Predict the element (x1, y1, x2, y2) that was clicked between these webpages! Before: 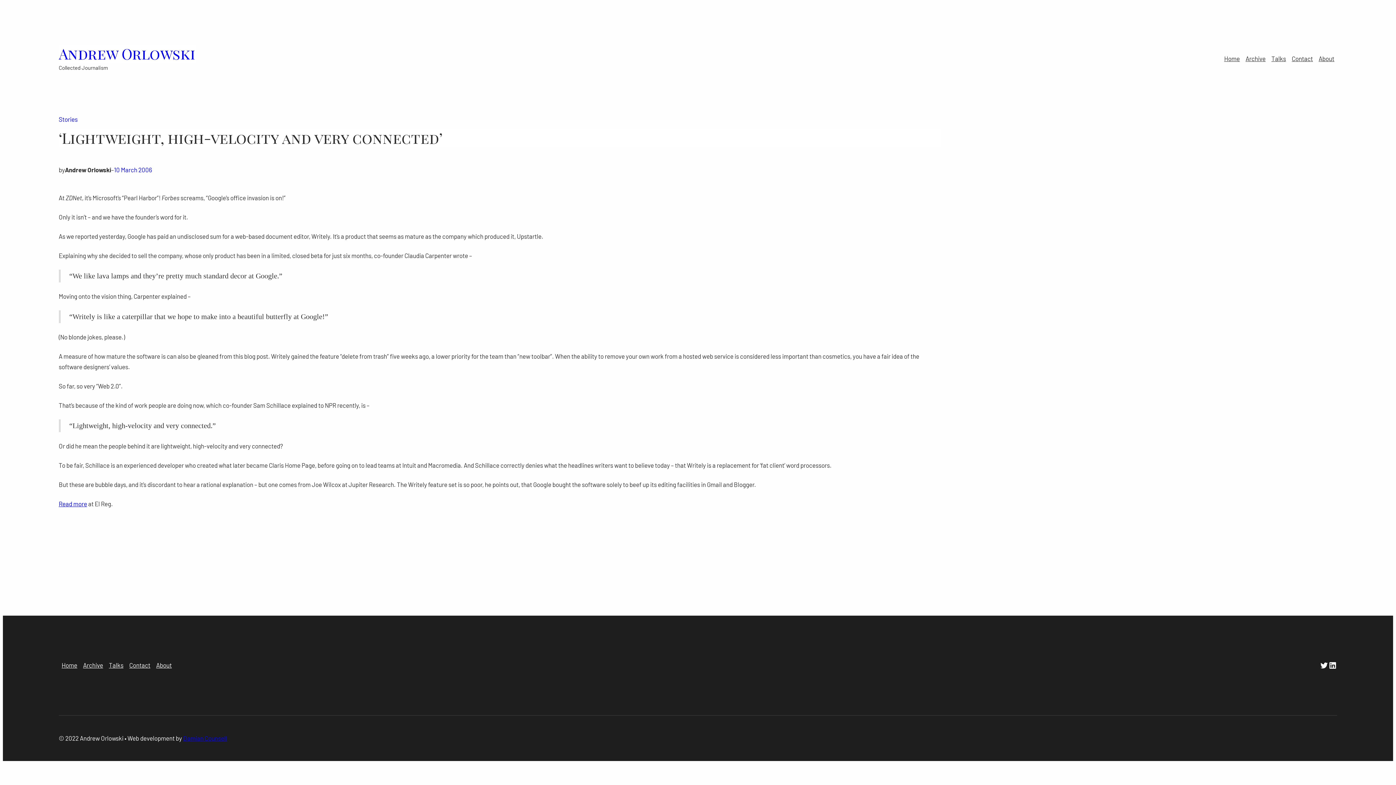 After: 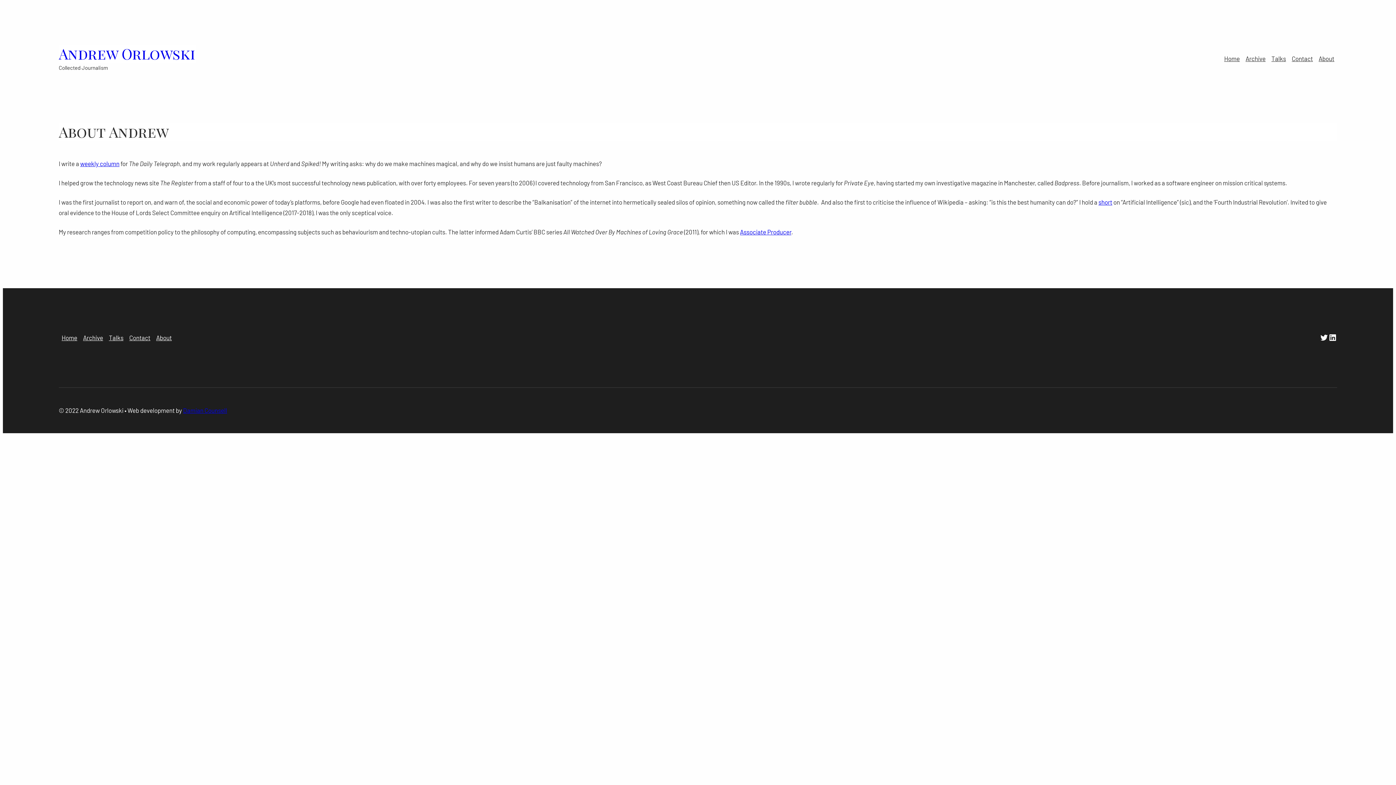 Action: label: About bbox: (153, 657, 174, 673)